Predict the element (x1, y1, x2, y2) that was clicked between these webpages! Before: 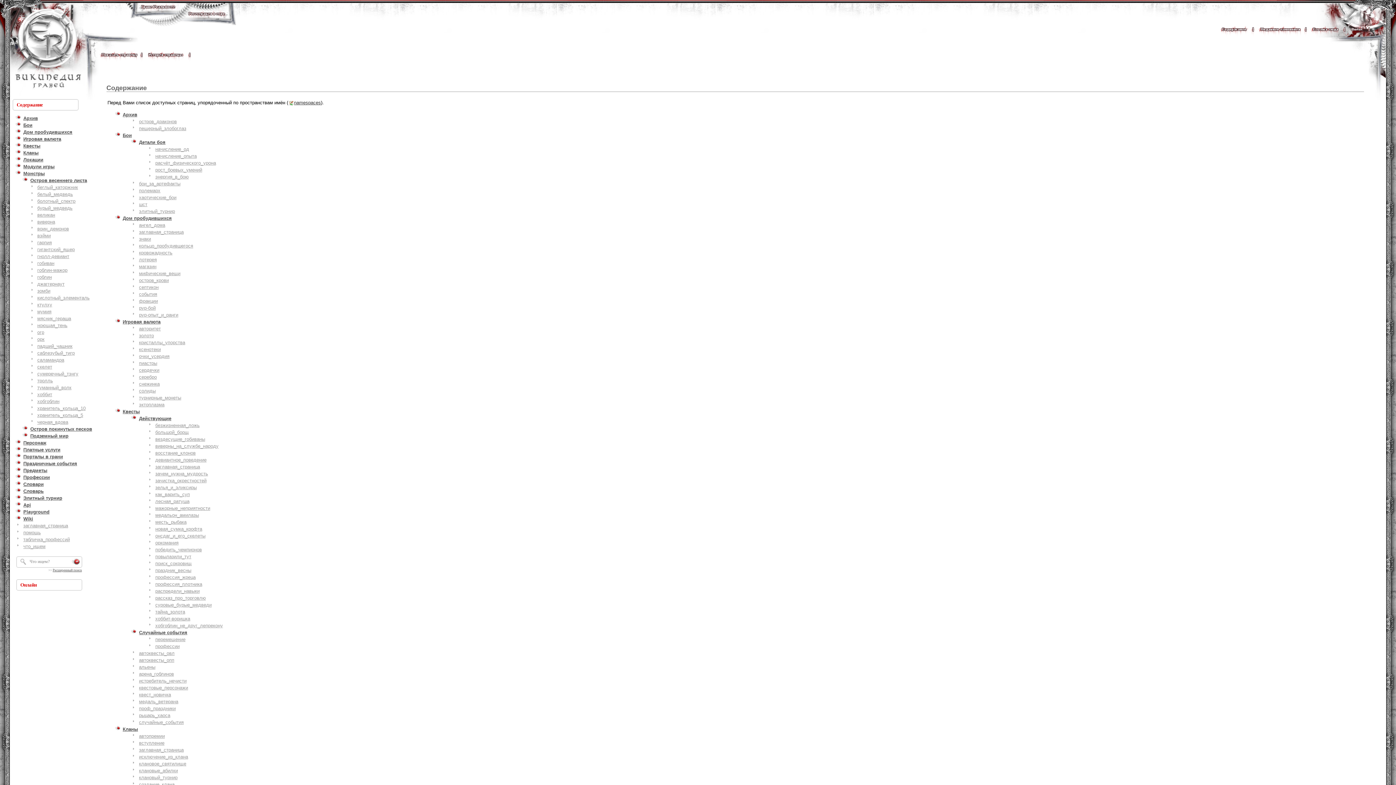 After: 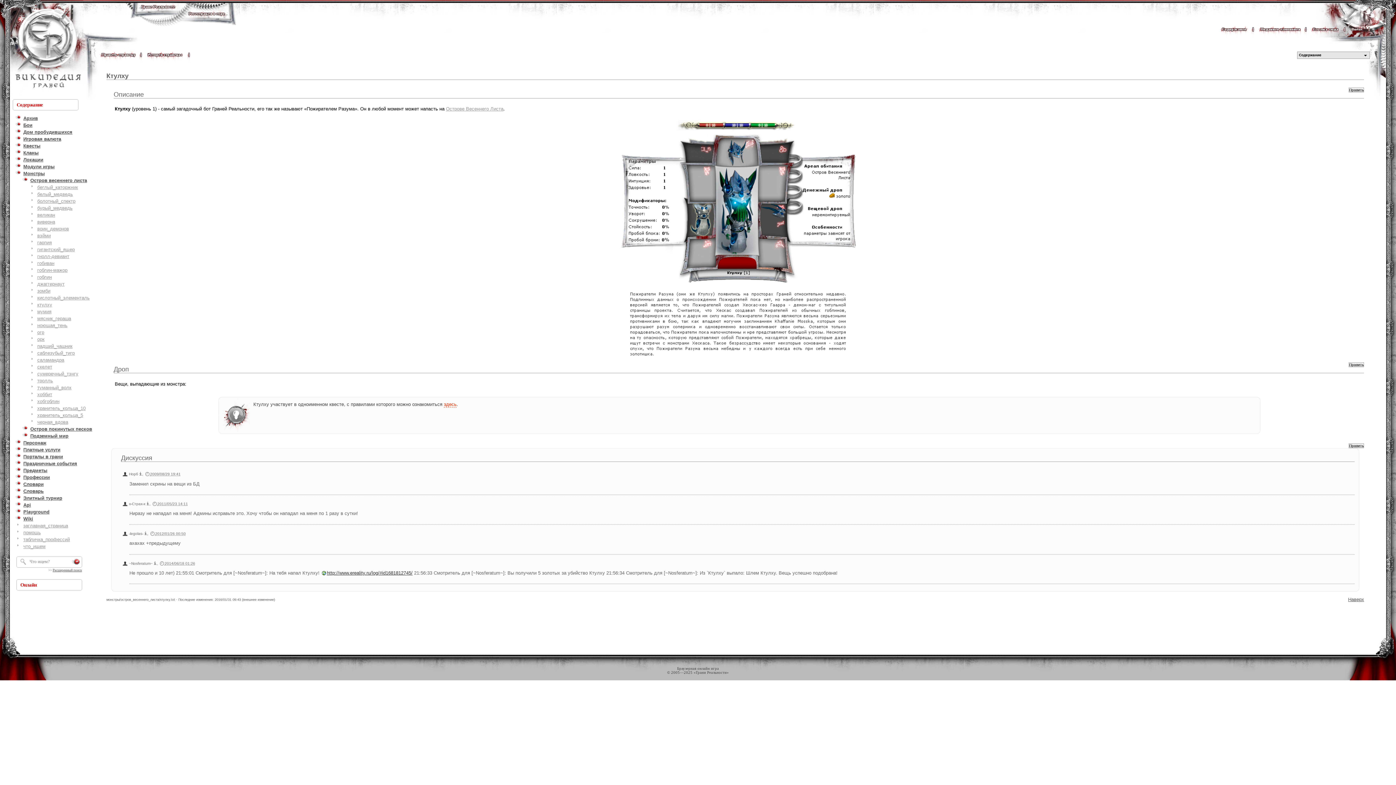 Action: label: ктулху bbox: (37, 302, 52, 307)